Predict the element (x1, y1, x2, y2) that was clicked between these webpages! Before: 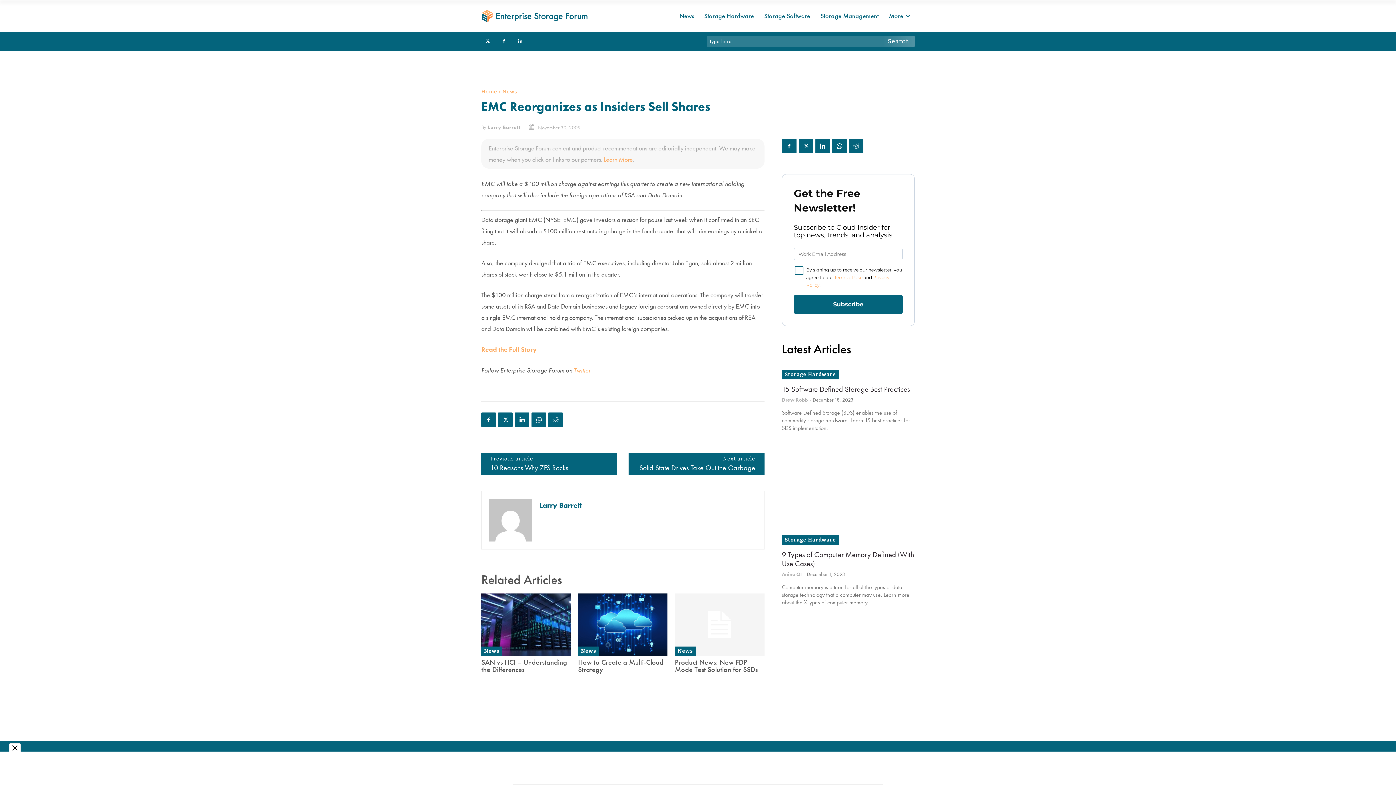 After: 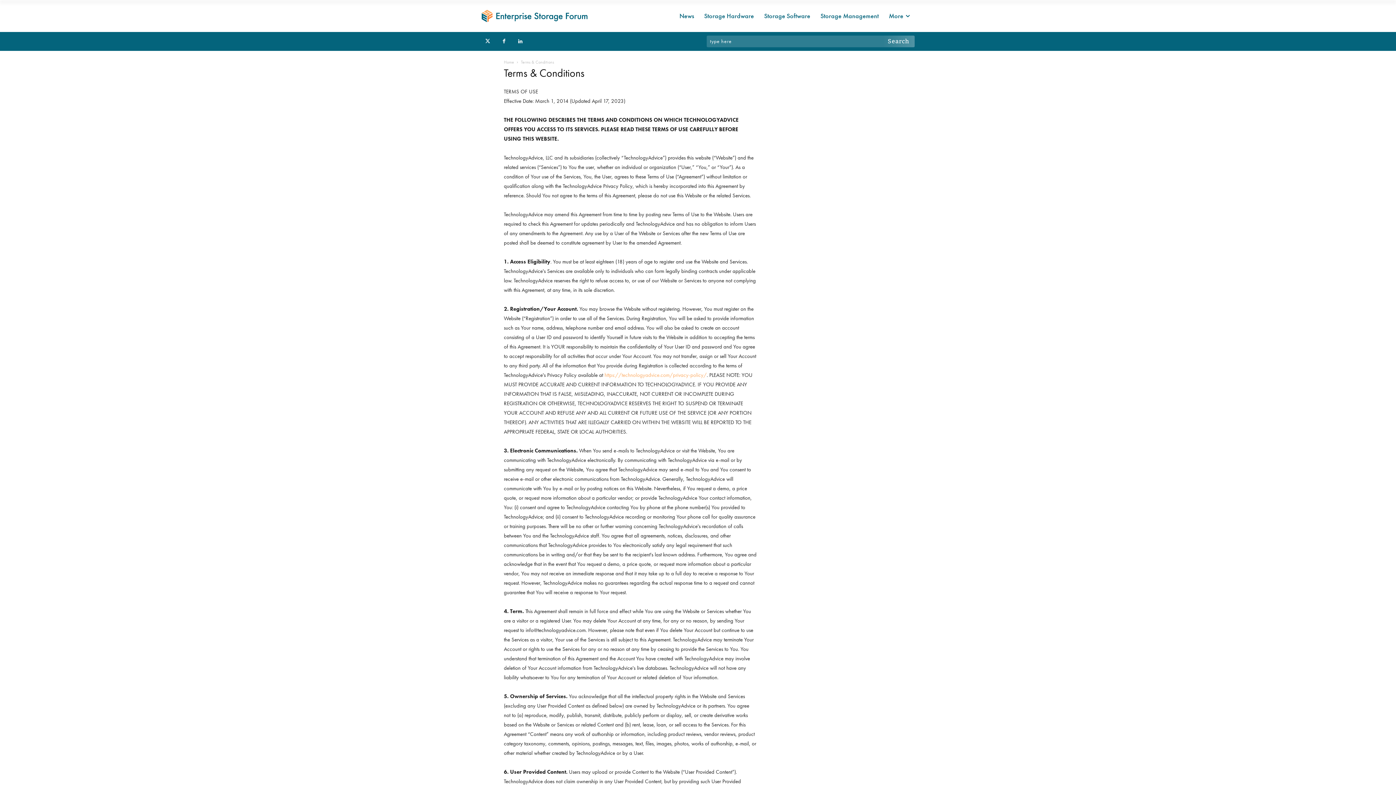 Action: label: Terms of Use bbox: (834, 274, 862, 280)